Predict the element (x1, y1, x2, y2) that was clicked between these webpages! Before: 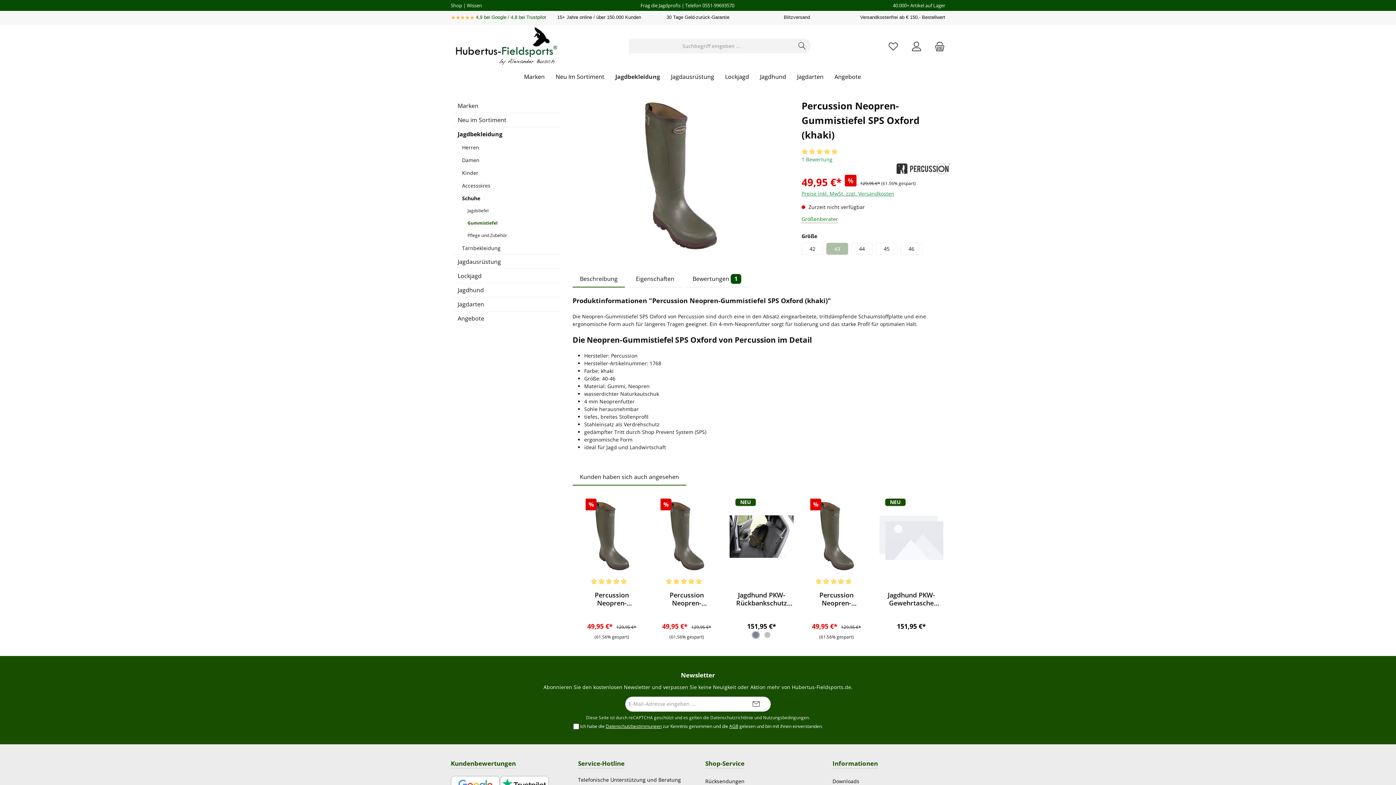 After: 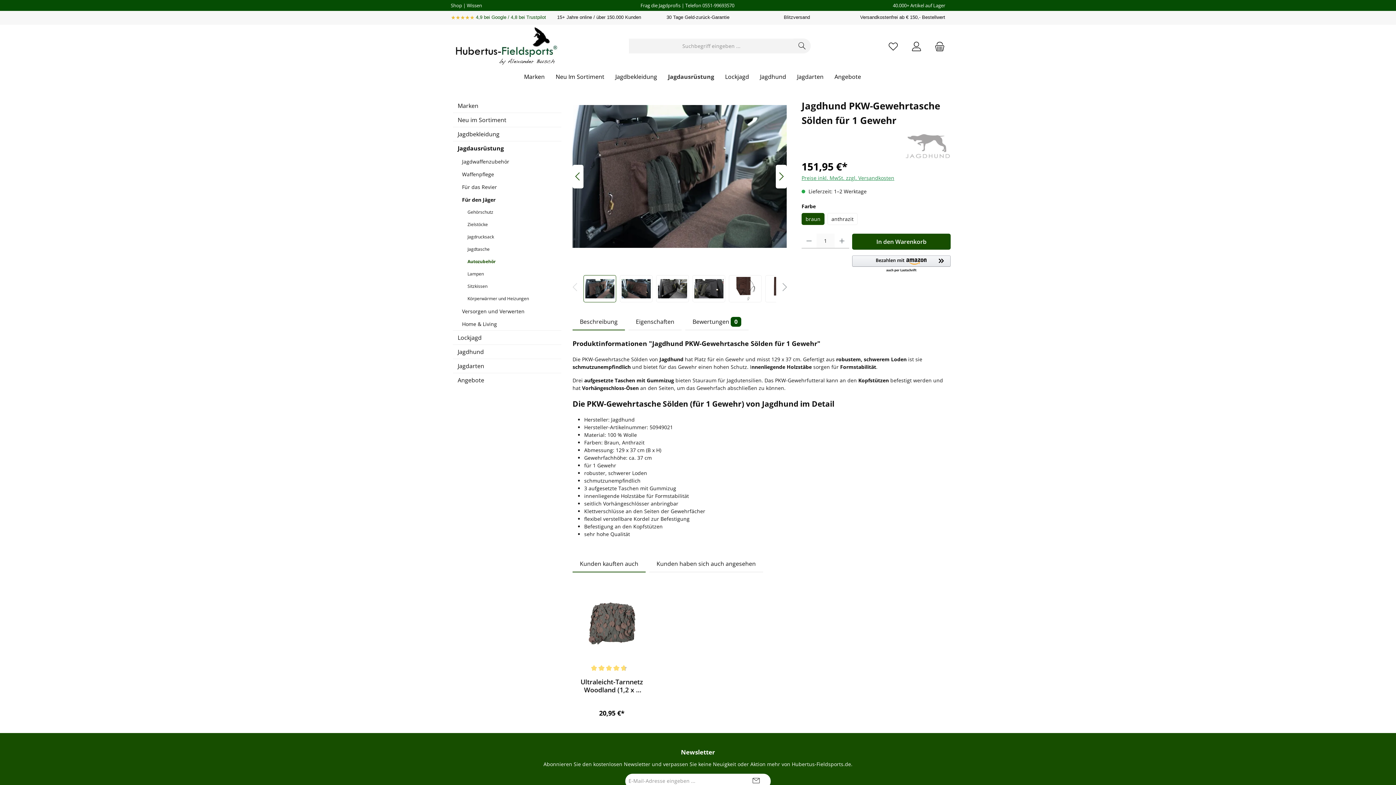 Action: bbox: (879, 500, 943, 573)